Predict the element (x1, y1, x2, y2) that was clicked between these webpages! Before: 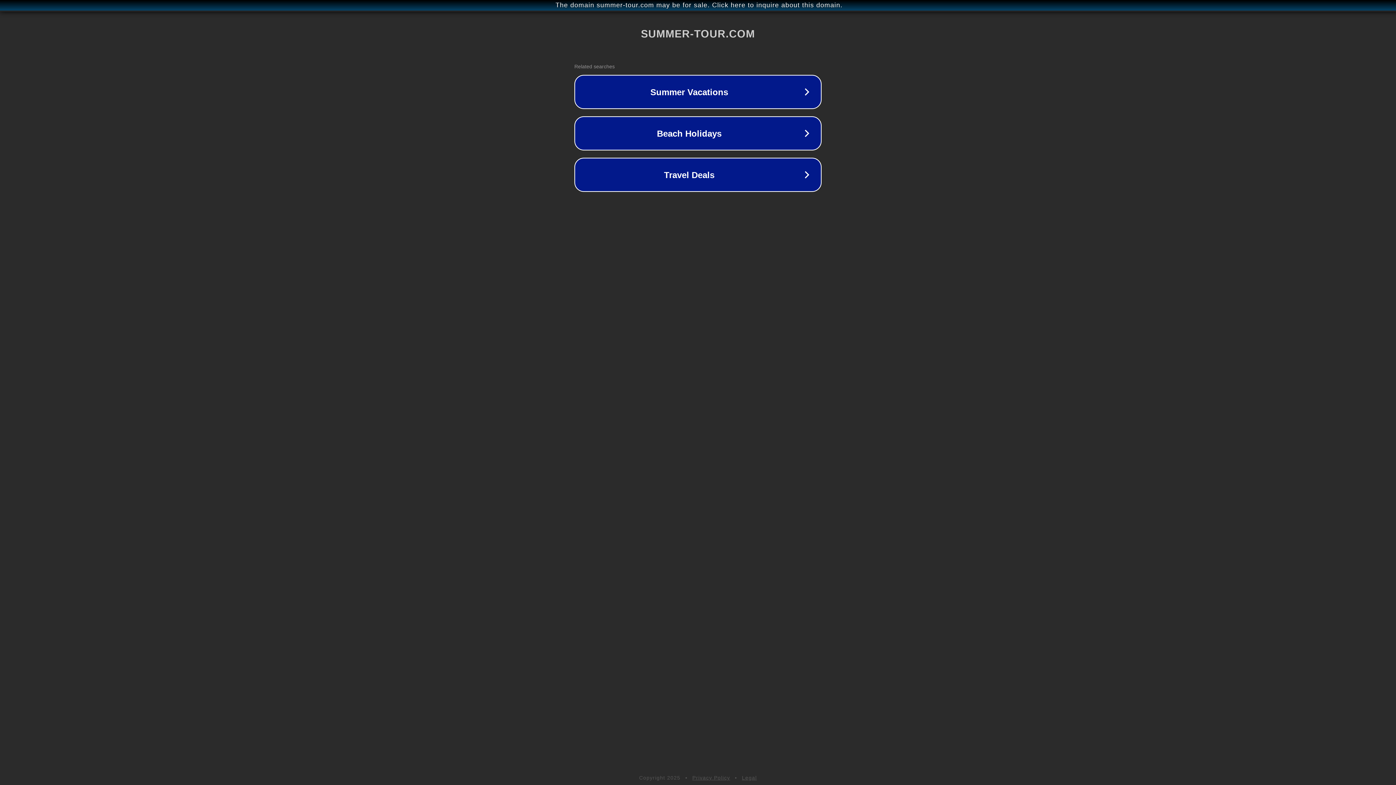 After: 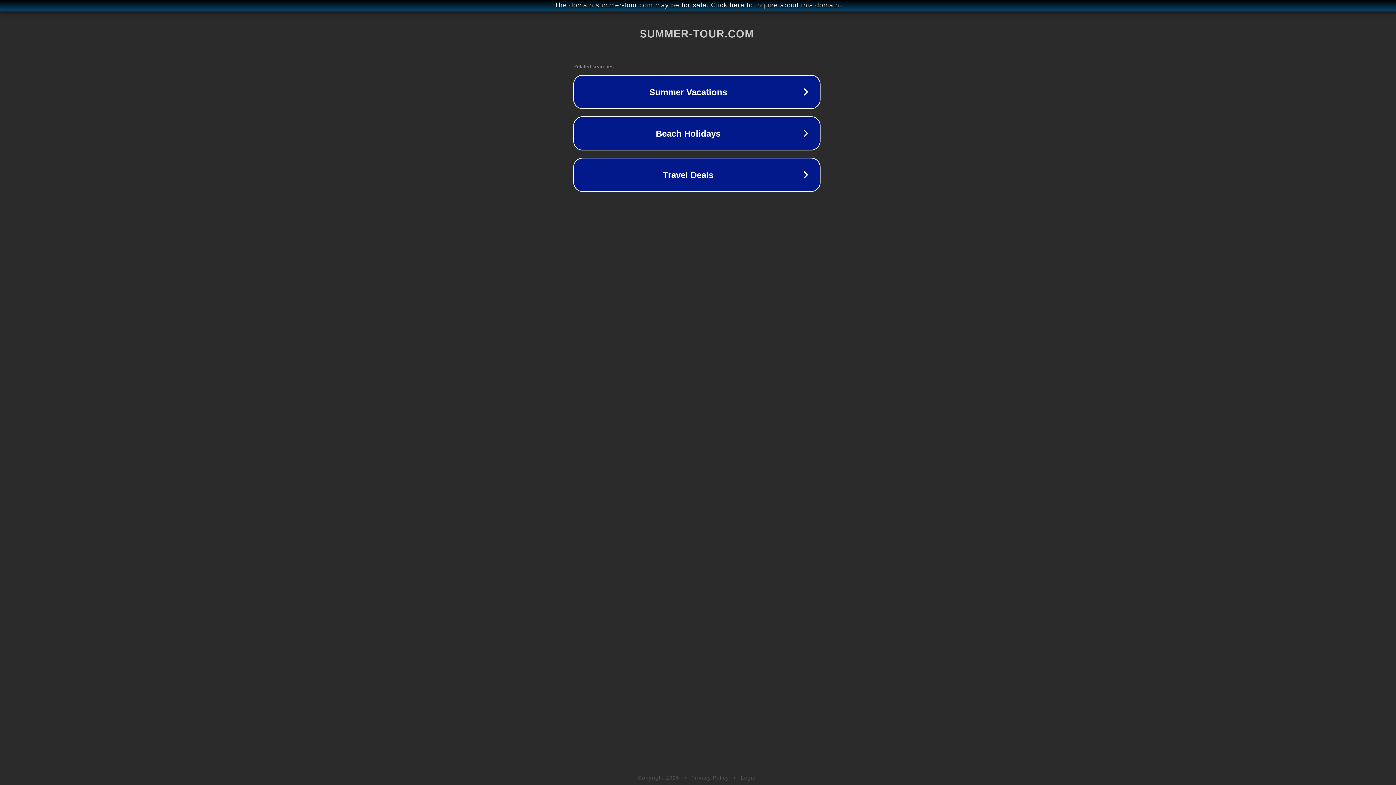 Action: bbox: (1, 1, 1397, 9) label: The domain summer-tour.com may be for sale. Click here to inquire about this domain.